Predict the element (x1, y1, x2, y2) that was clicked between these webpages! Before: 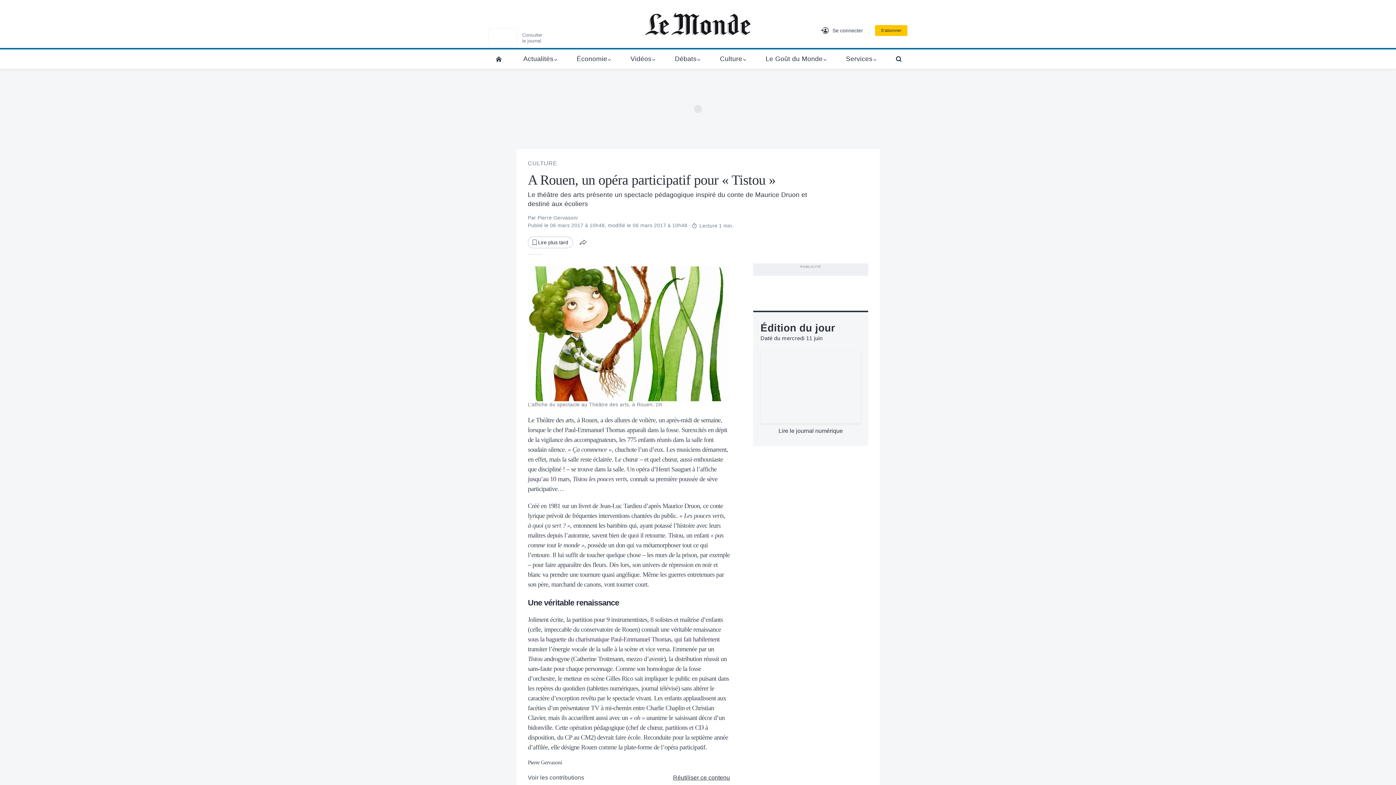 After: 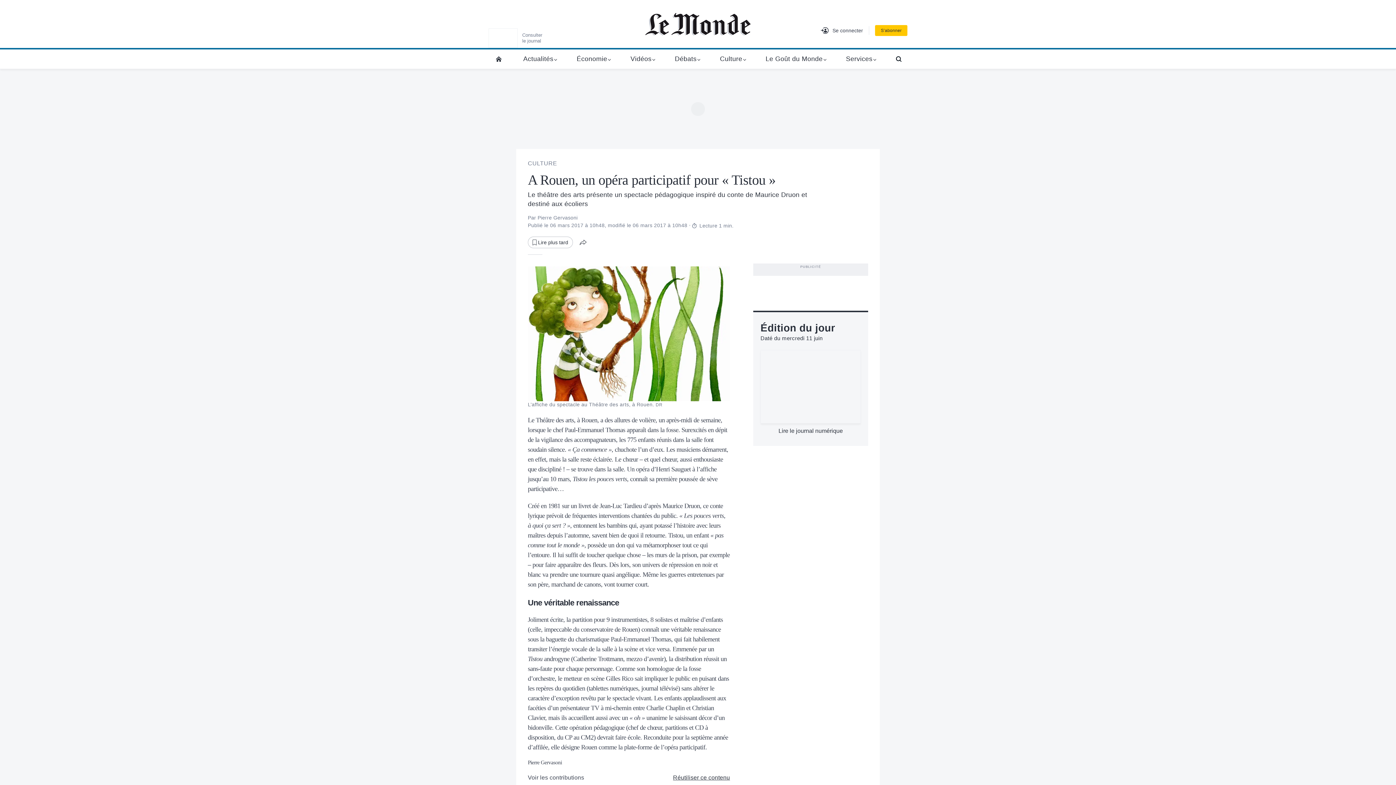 Action: label: Lire le journal numérique bbox: (760, 423, 861, 438)